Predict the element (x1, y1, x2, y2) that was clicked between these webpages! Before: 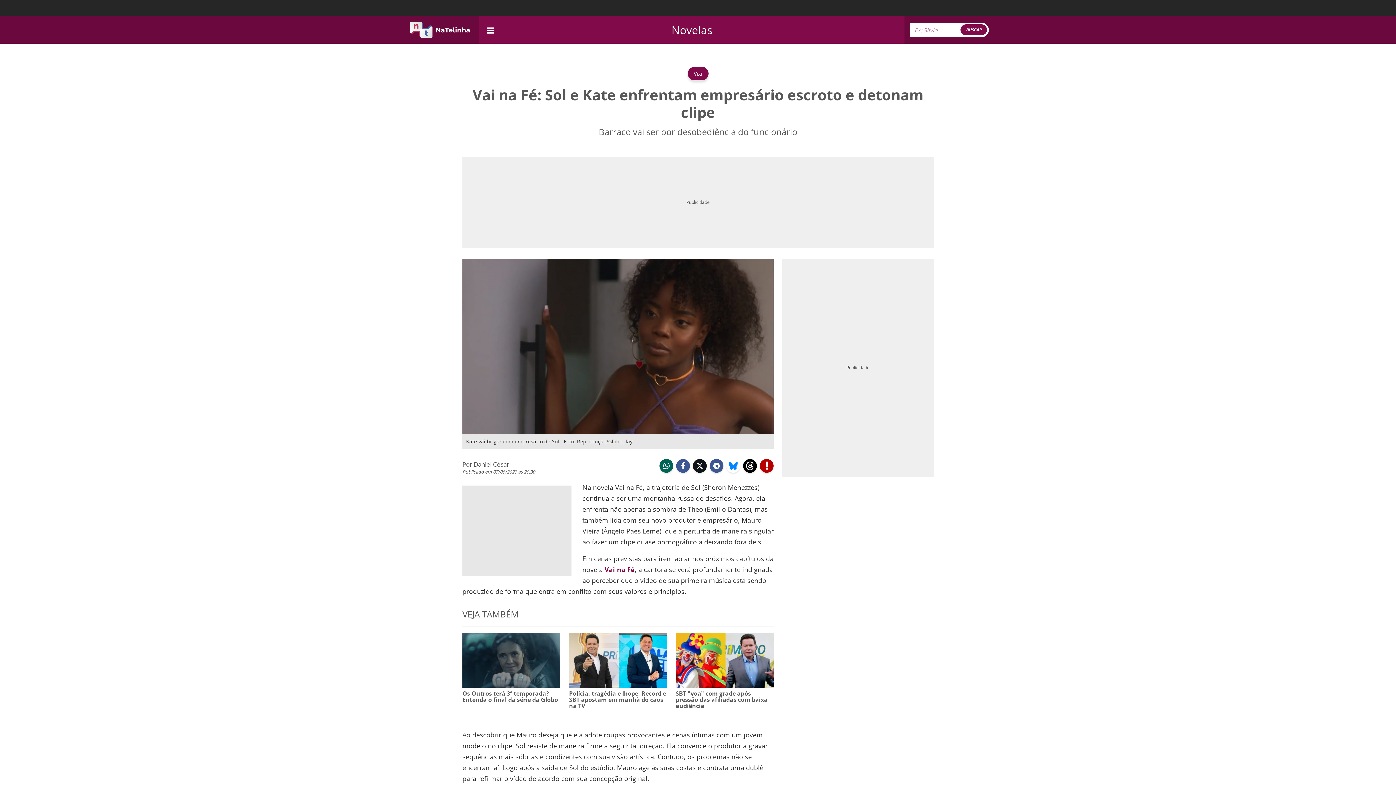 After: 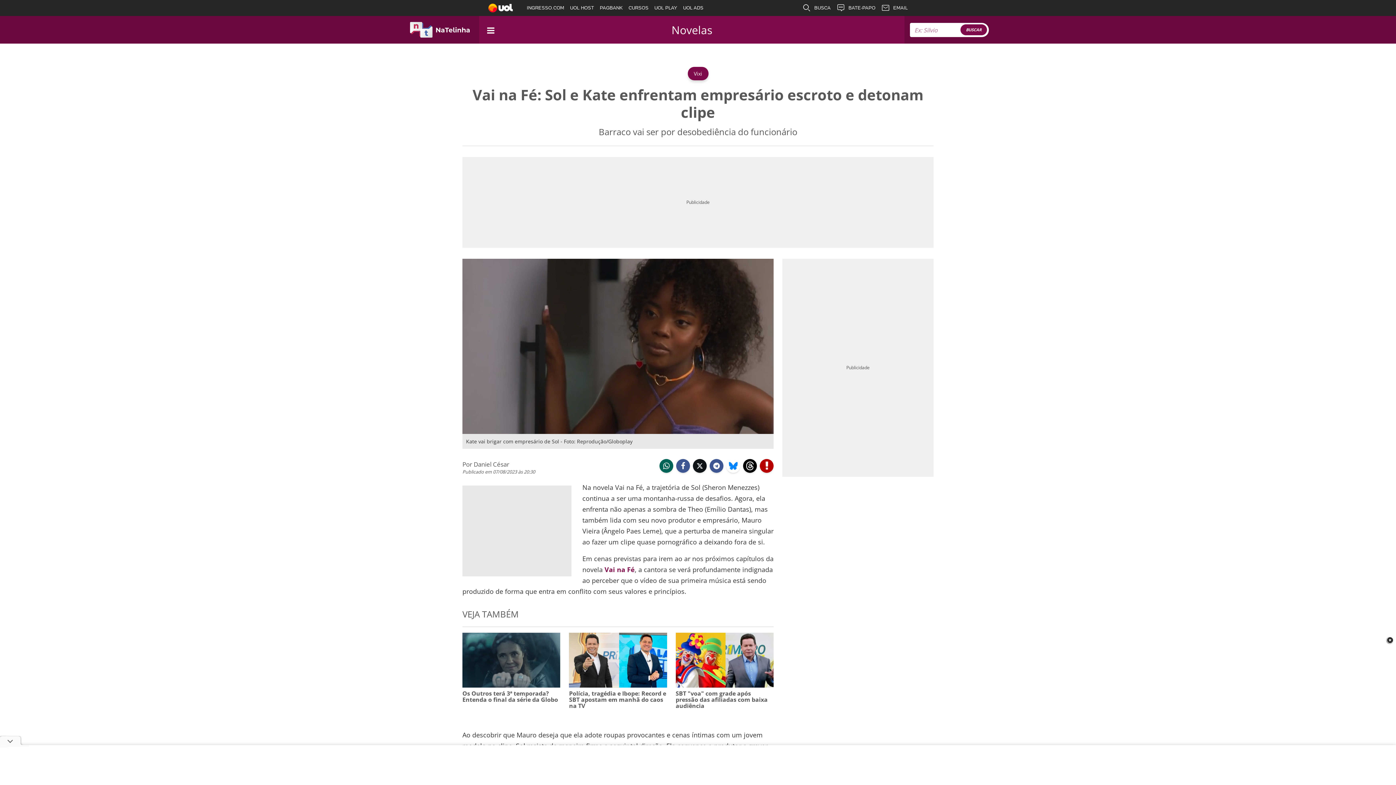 Action: label:  whatsapp bbox: (659, 459, 673, 472)